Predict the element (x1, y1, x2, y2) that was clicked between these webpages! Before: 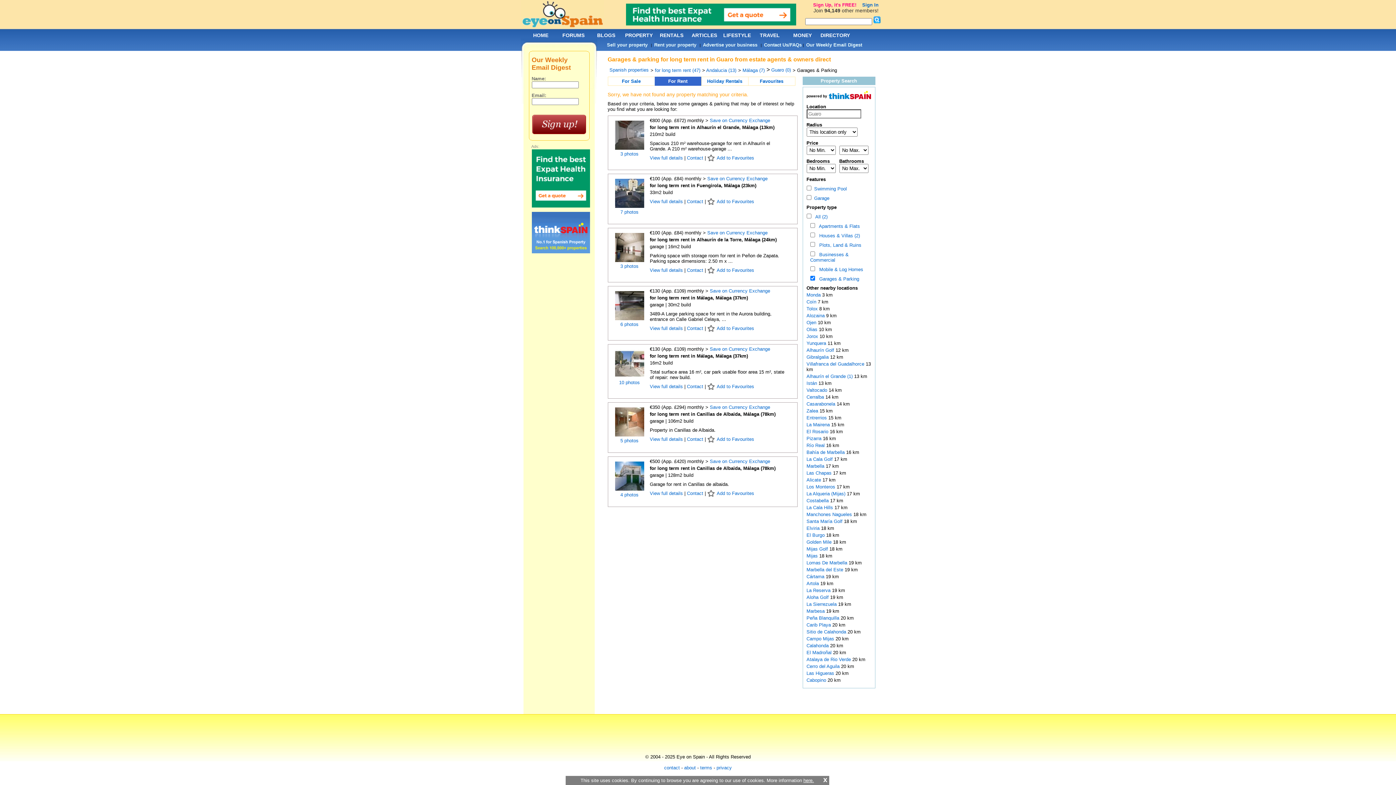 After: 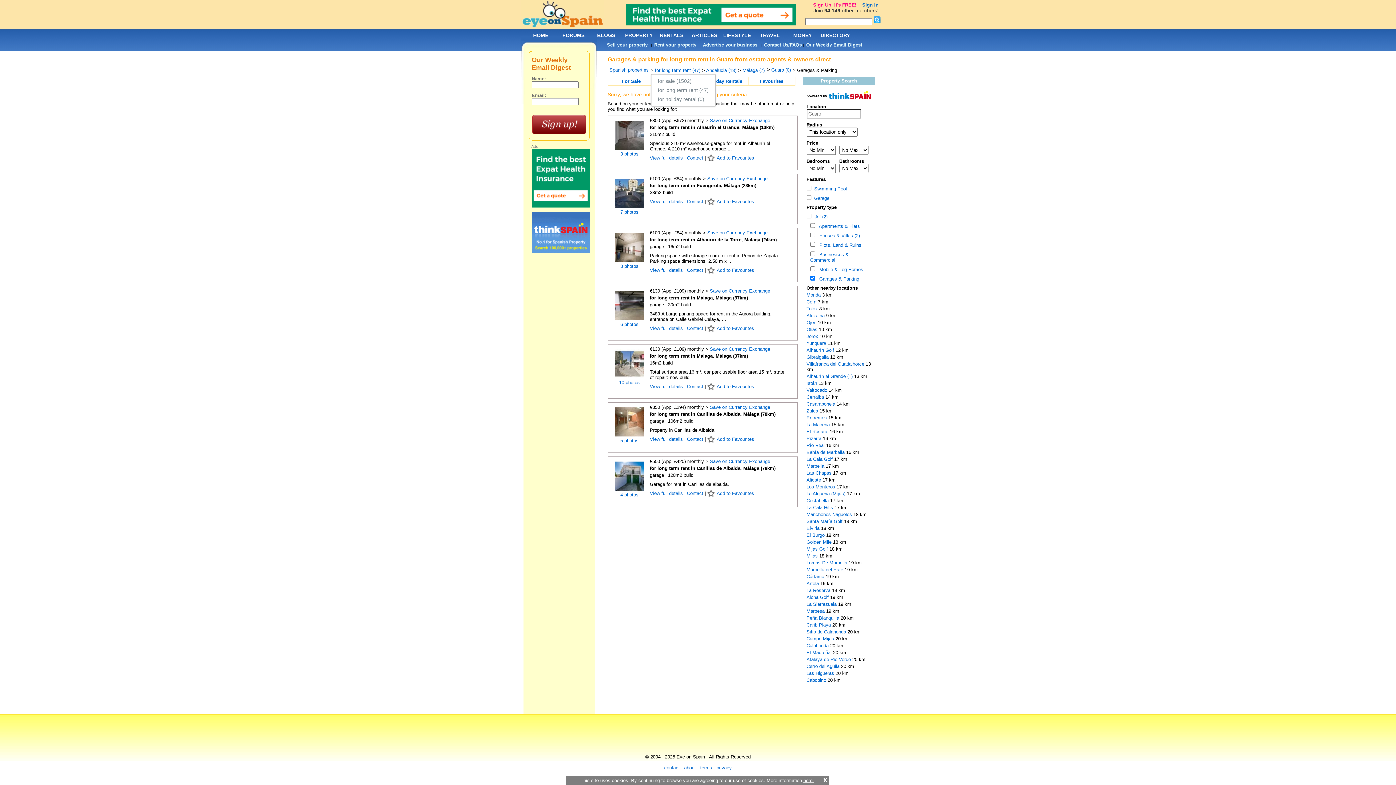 Action: bbox: (655, 67, 700, 73) label: for long term rent (47)